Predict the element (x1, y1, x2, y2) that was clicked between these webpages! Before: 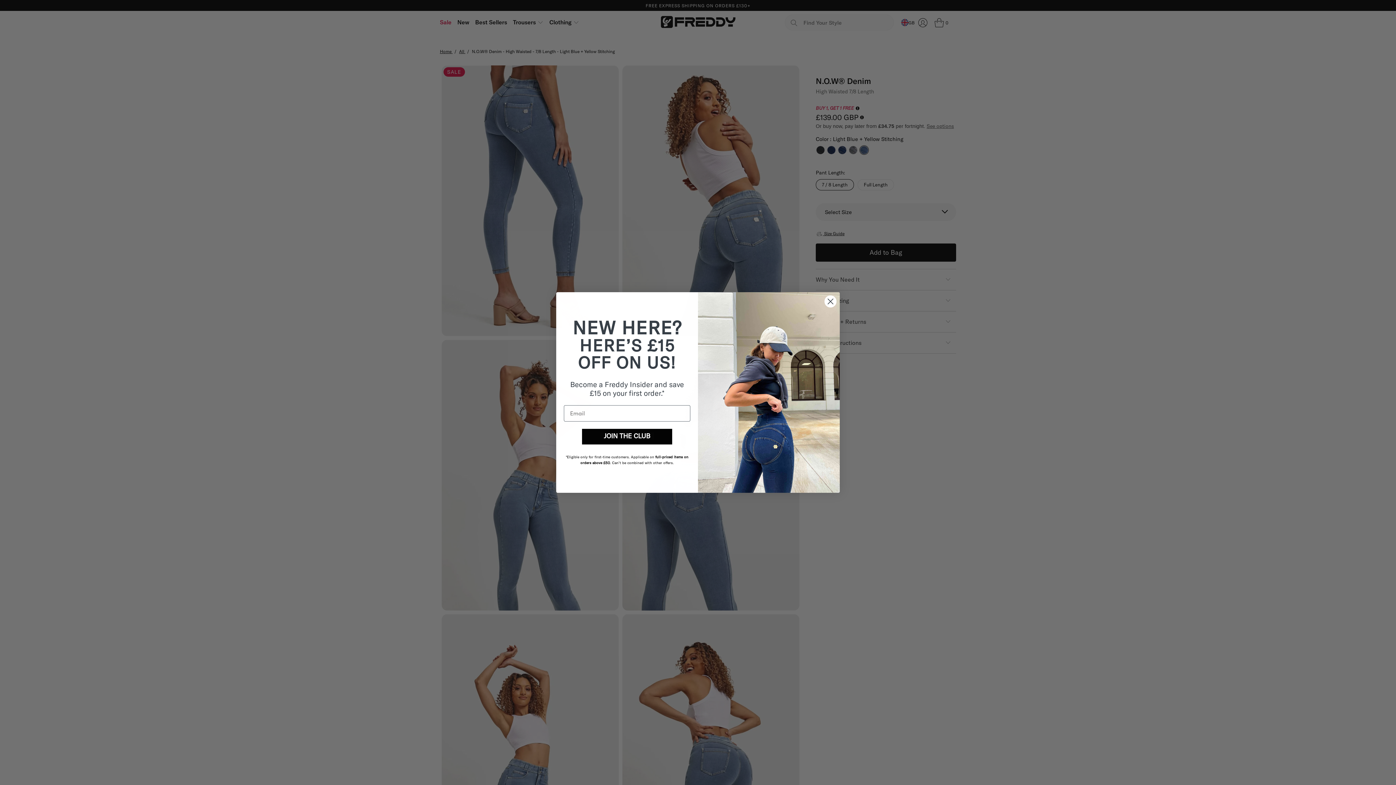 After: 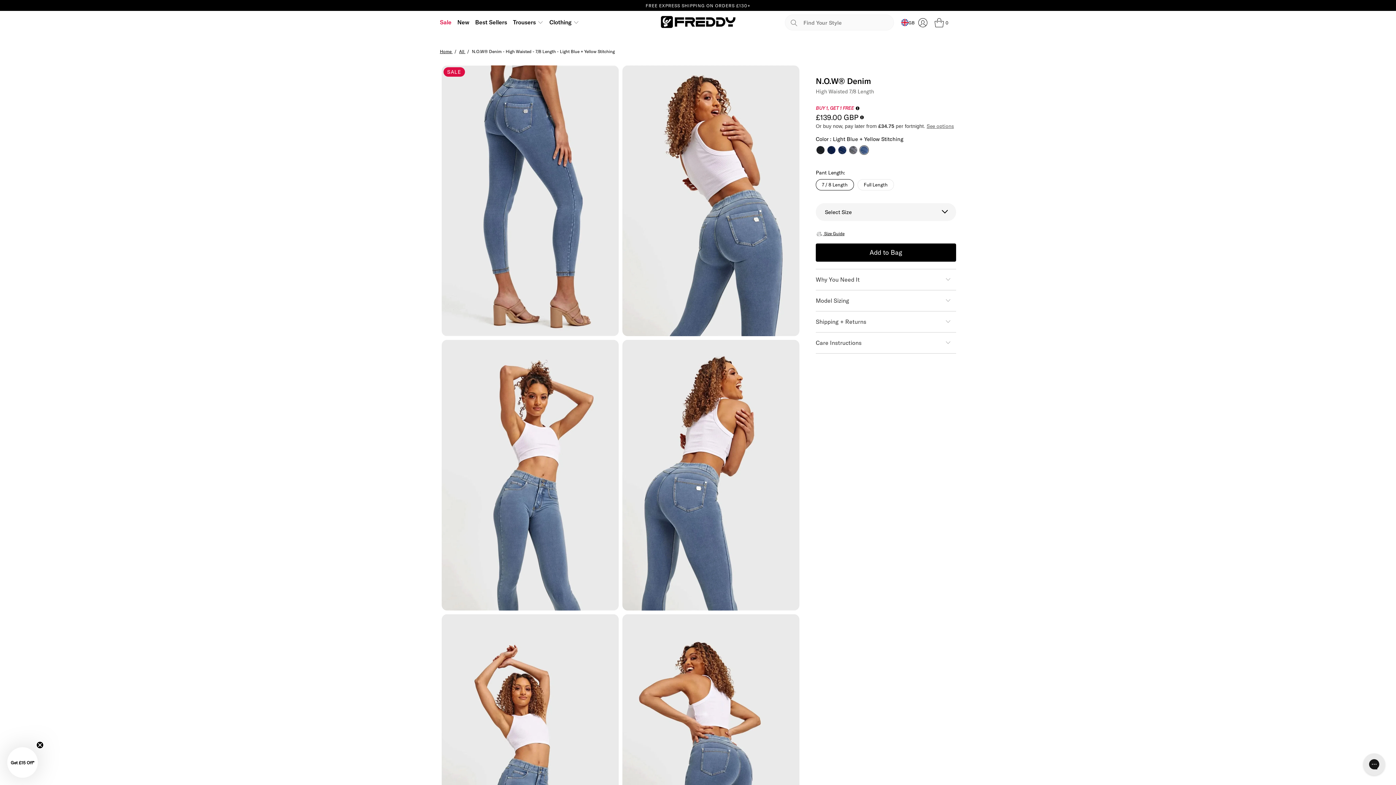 Action: label: Close dialog bbox: (824, 295, 837, 308)